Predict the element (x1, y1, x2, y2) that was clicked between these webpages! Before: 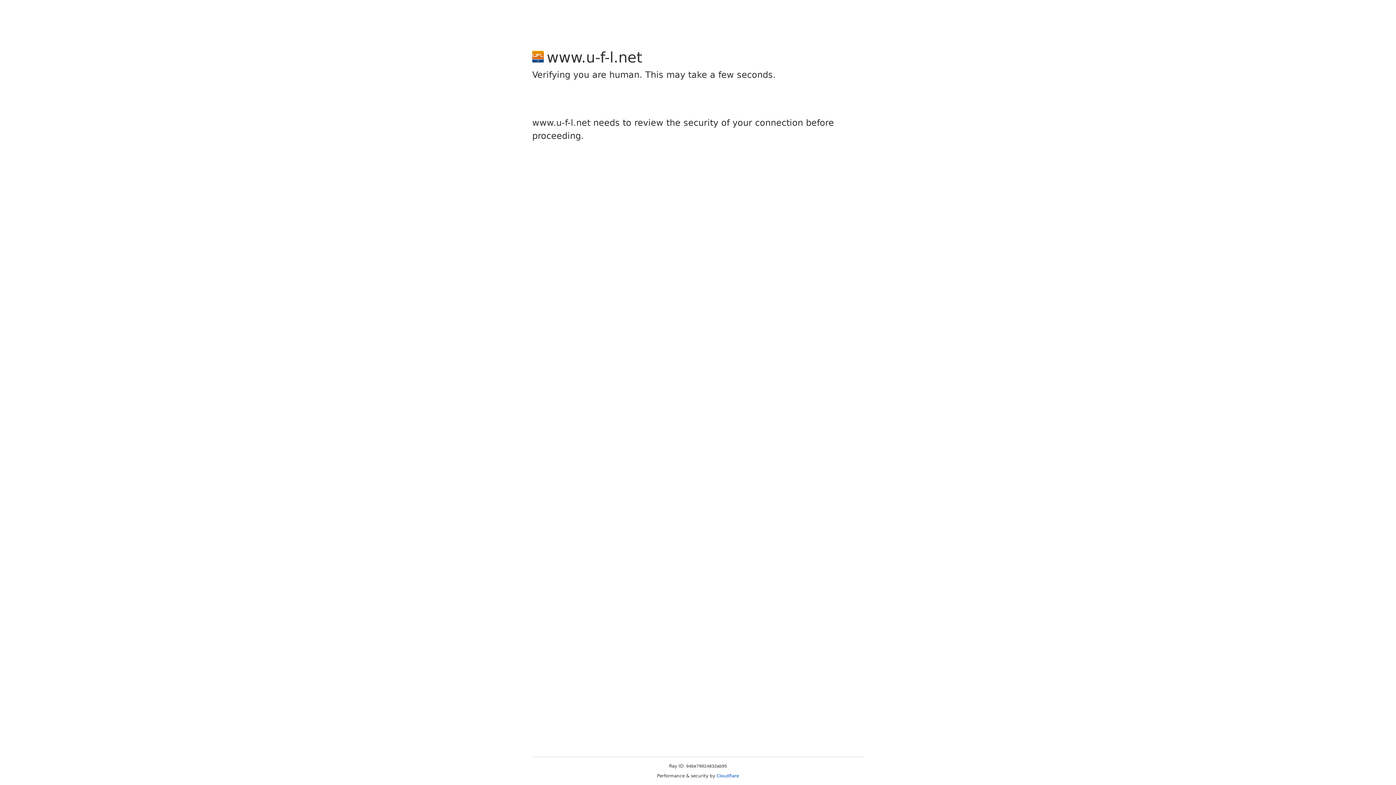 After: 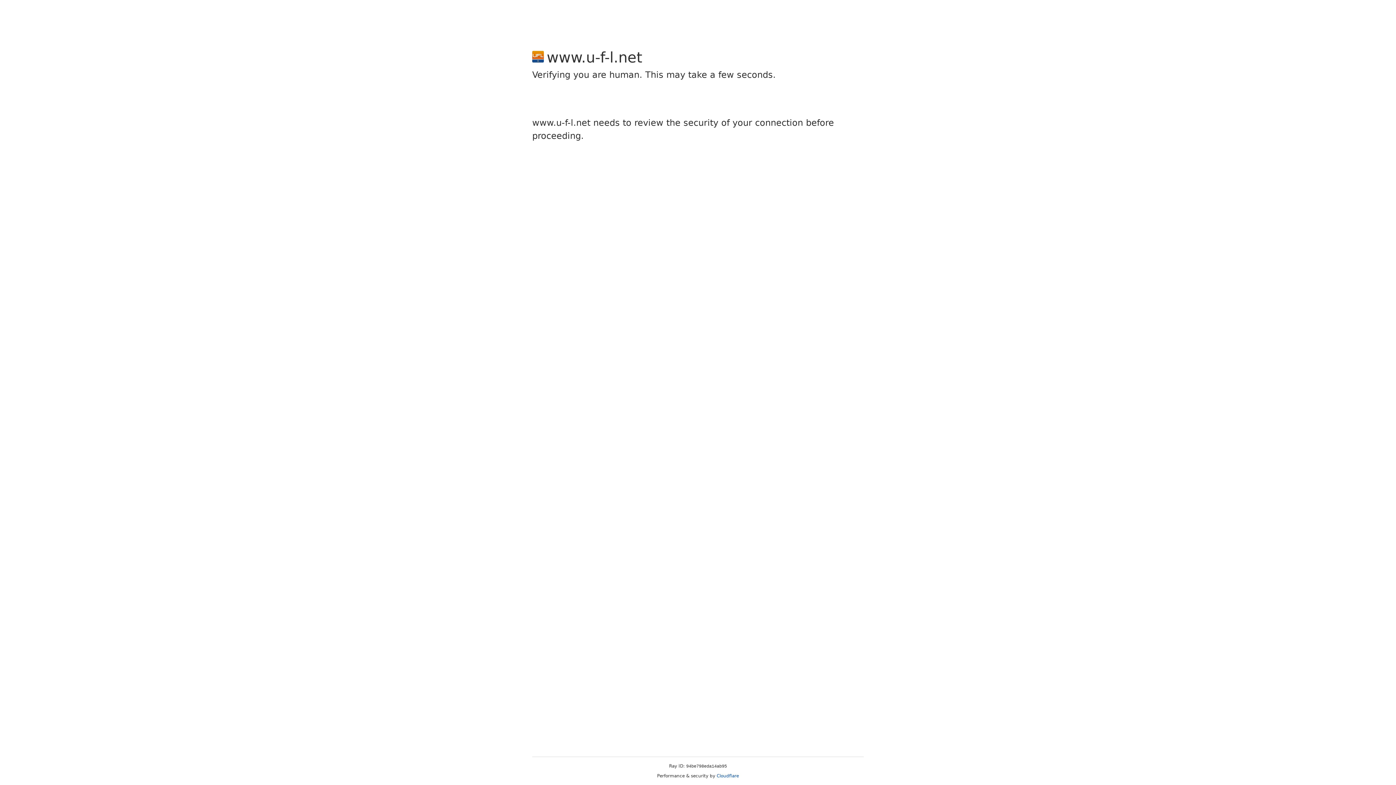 Action: label: Cloudflare bbox: (716, 773, 739, 778)